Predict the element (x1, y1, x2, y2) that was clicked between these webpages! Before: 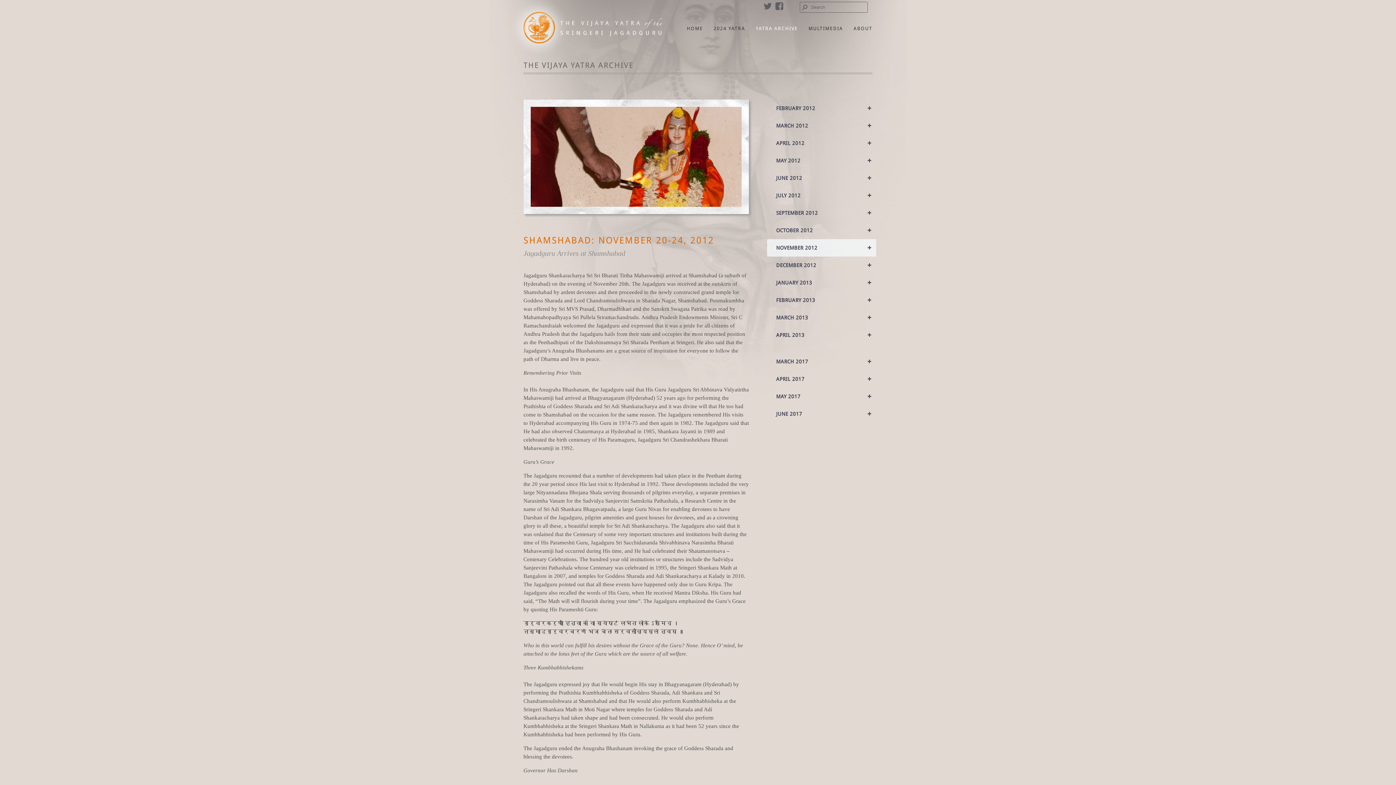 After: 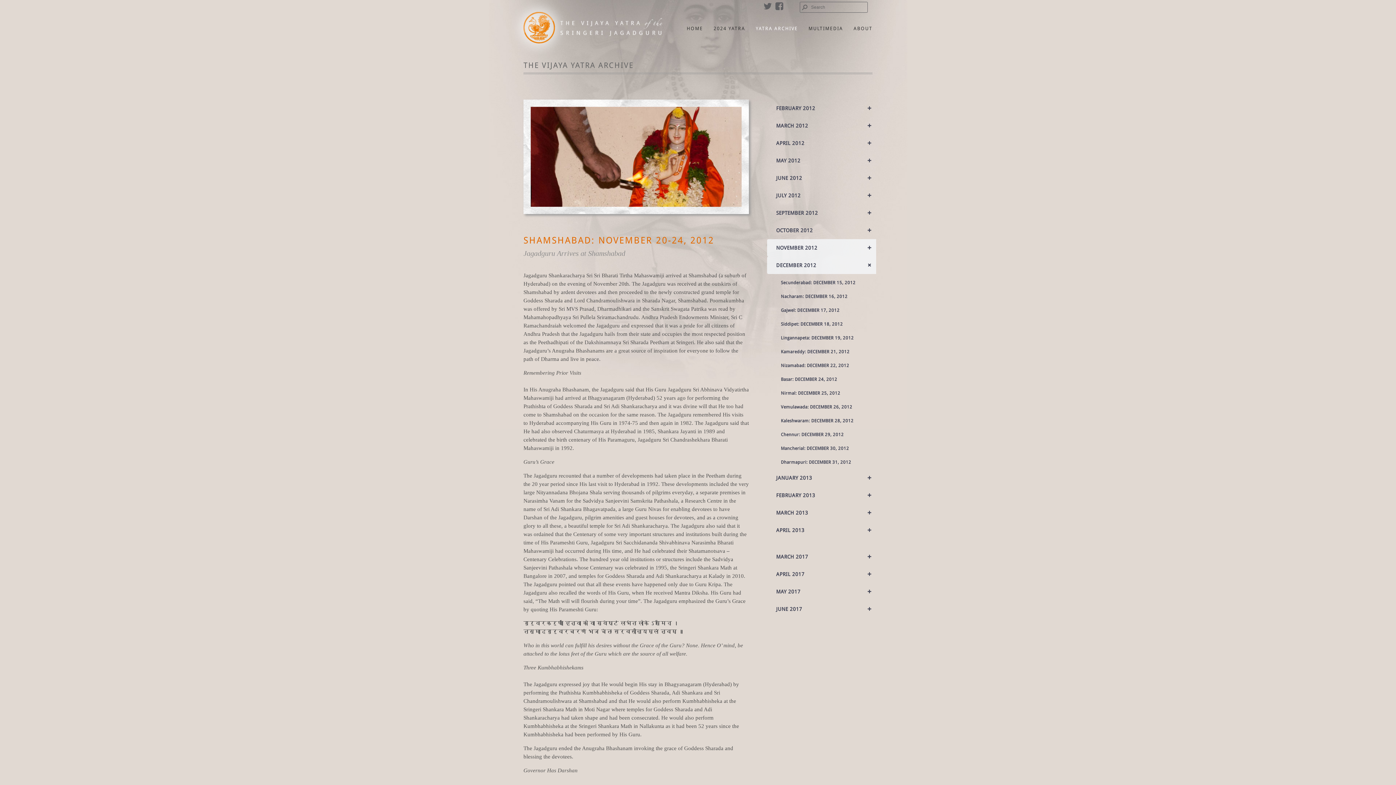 Action: bbox: (767, 256, 878, 274) label: +
DECEMBER 2012